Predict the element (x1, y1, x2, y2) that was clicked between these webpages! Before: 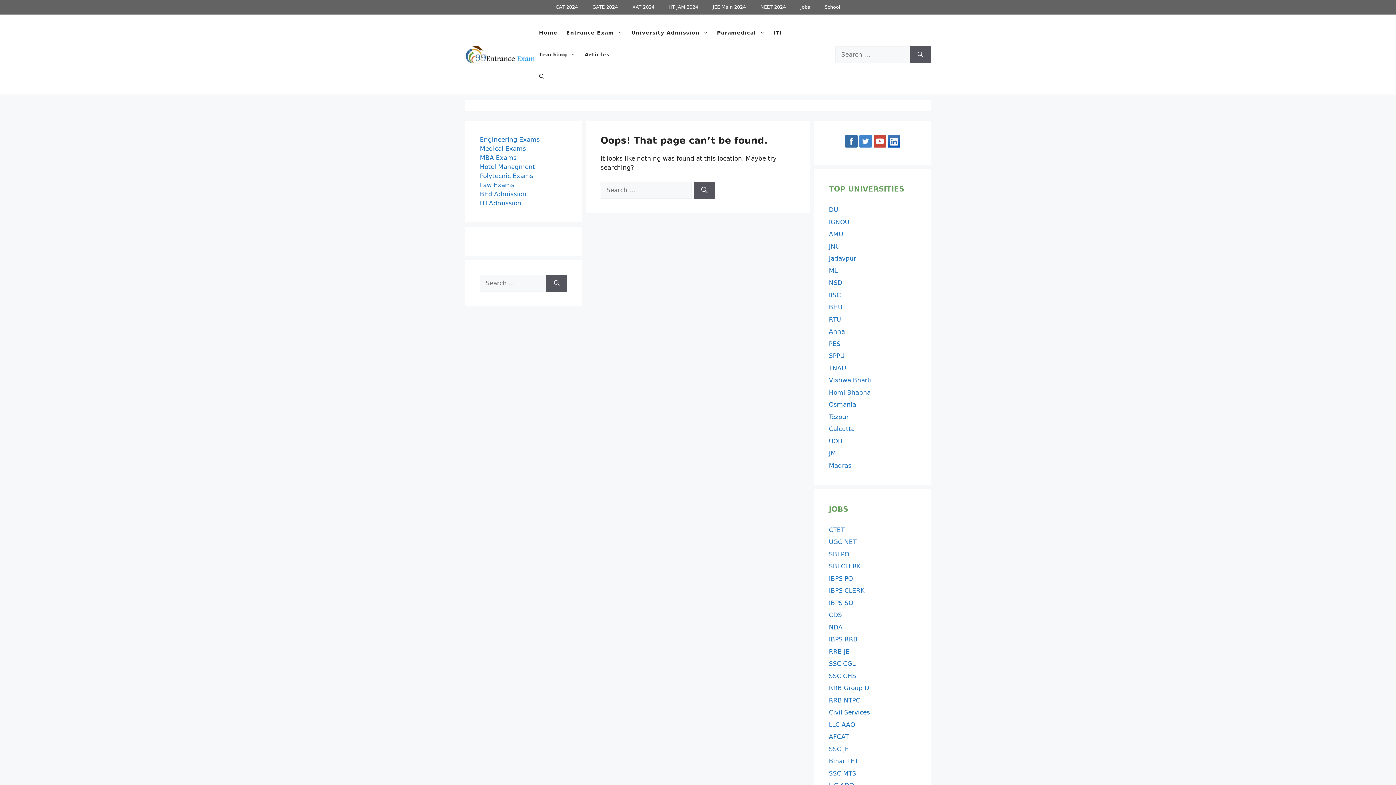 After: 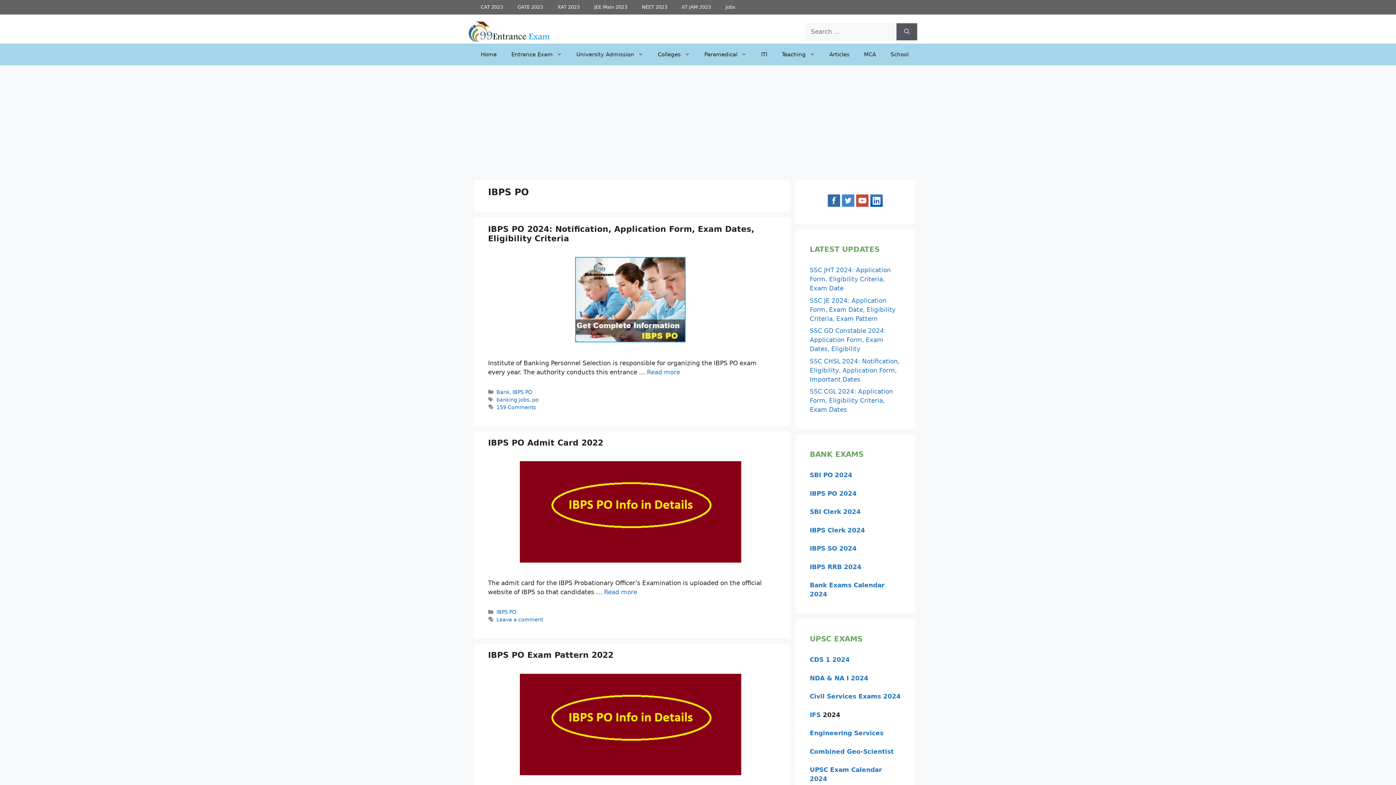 Action: label: IBPS PO bbox: (829, 575, 853, 582)